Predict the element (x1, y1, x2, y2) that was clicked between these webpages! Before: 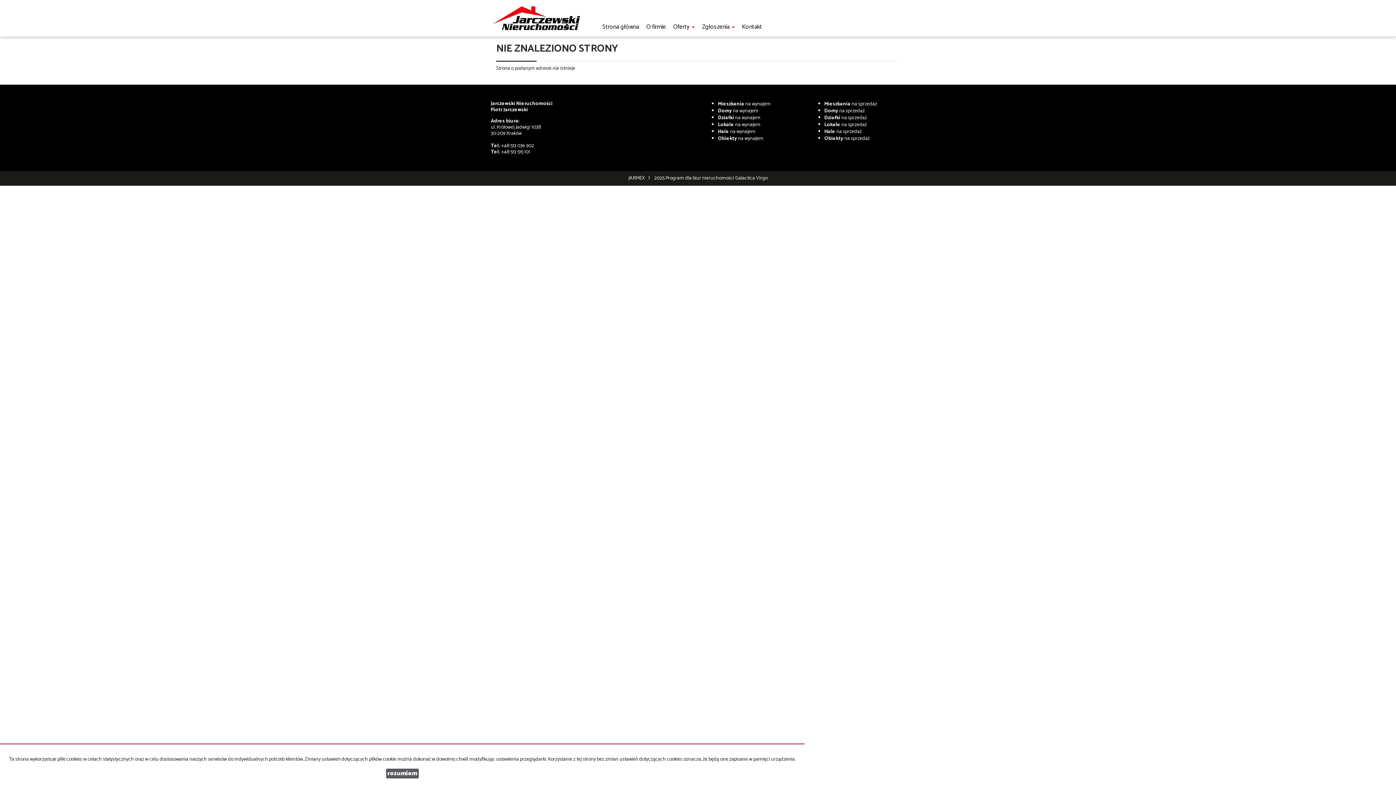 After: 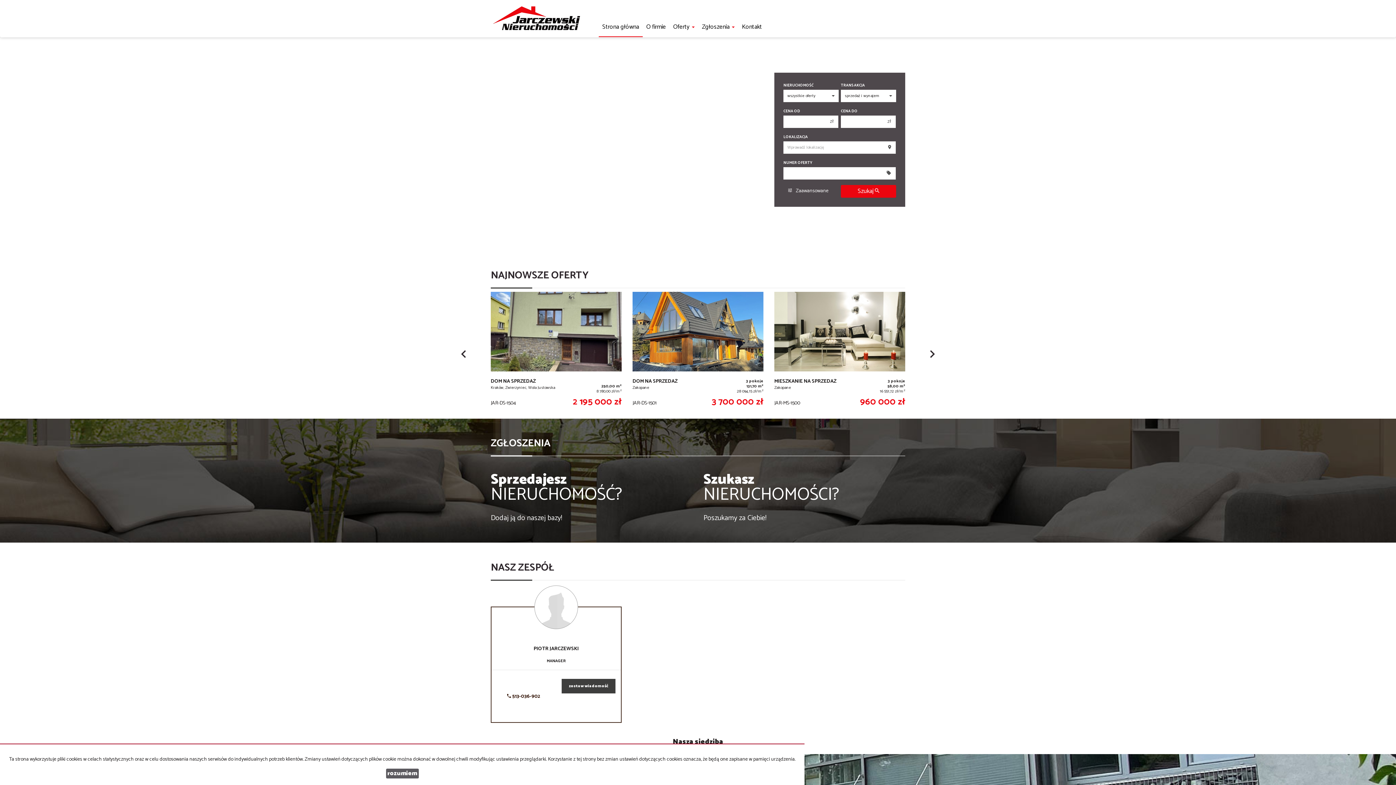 Action: bbox: (598, 21, 642, 36) label: Strona główna